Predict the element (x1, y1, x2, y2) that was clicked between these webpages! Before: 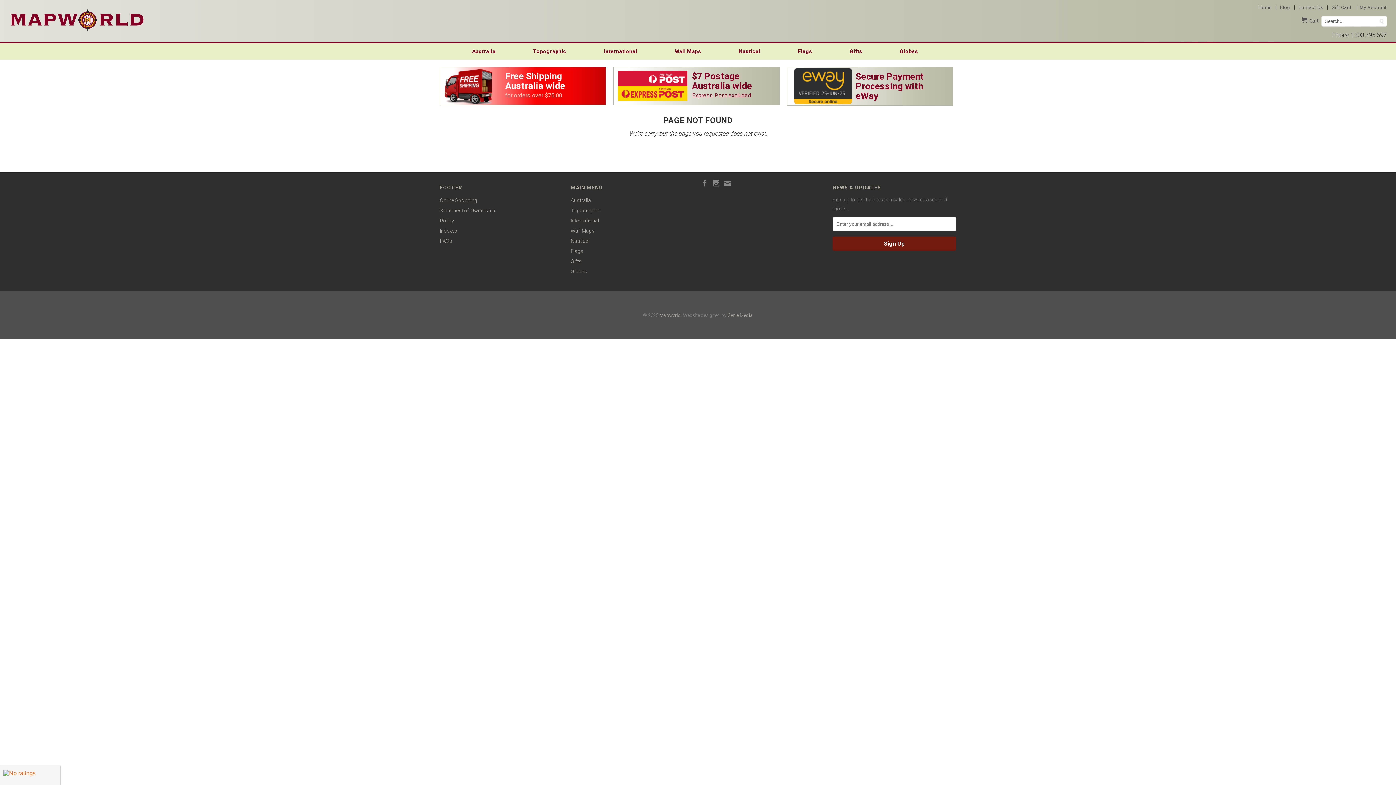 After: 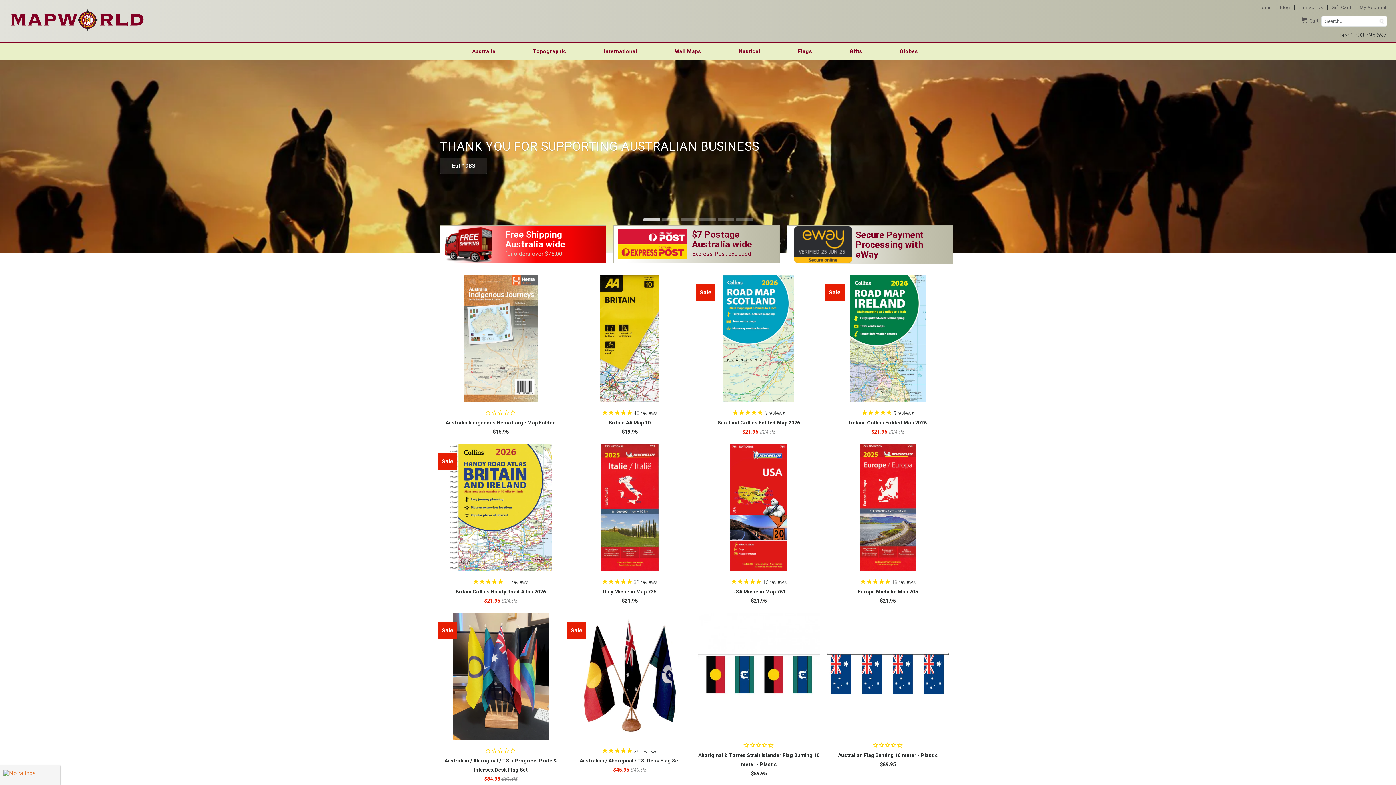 Action: bbox: (1258, 4, 1275, 13) label: Home